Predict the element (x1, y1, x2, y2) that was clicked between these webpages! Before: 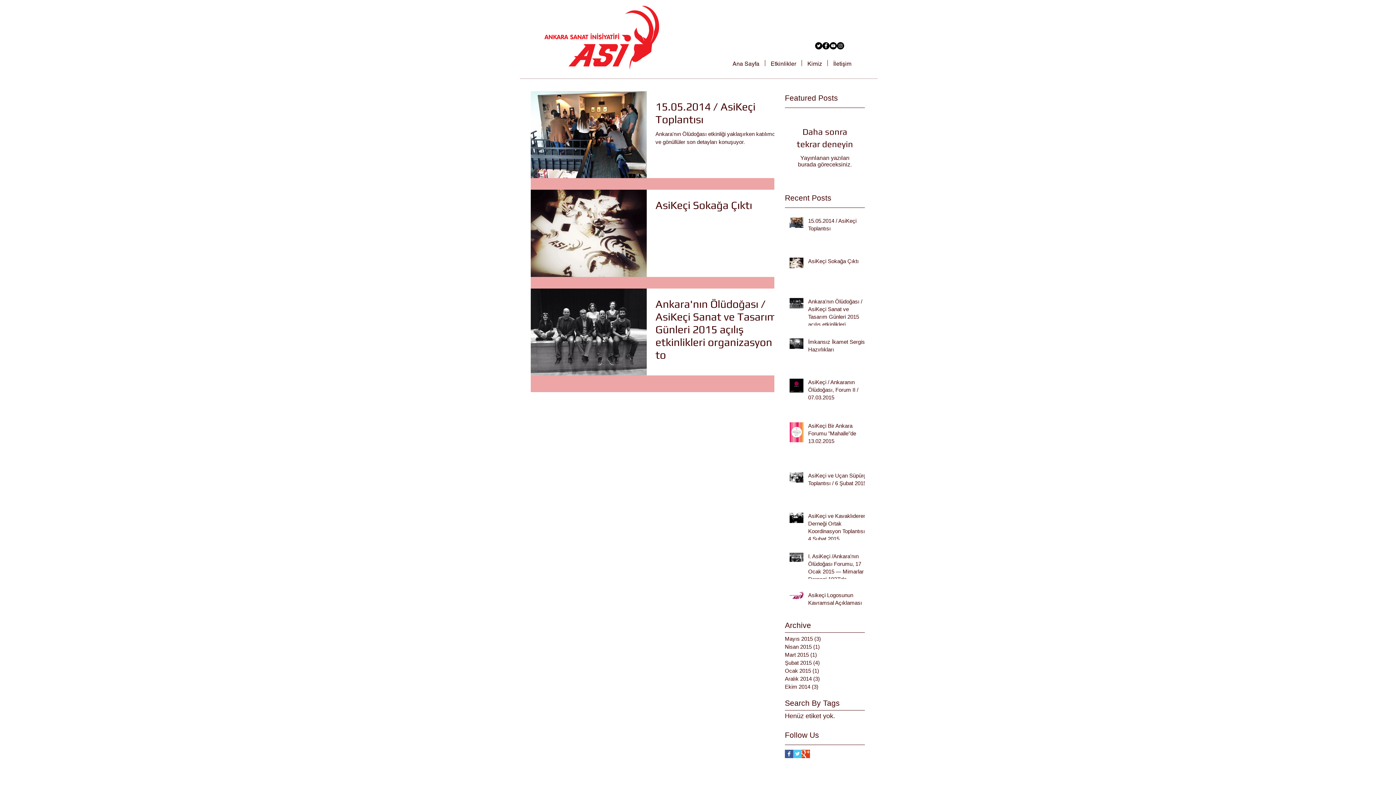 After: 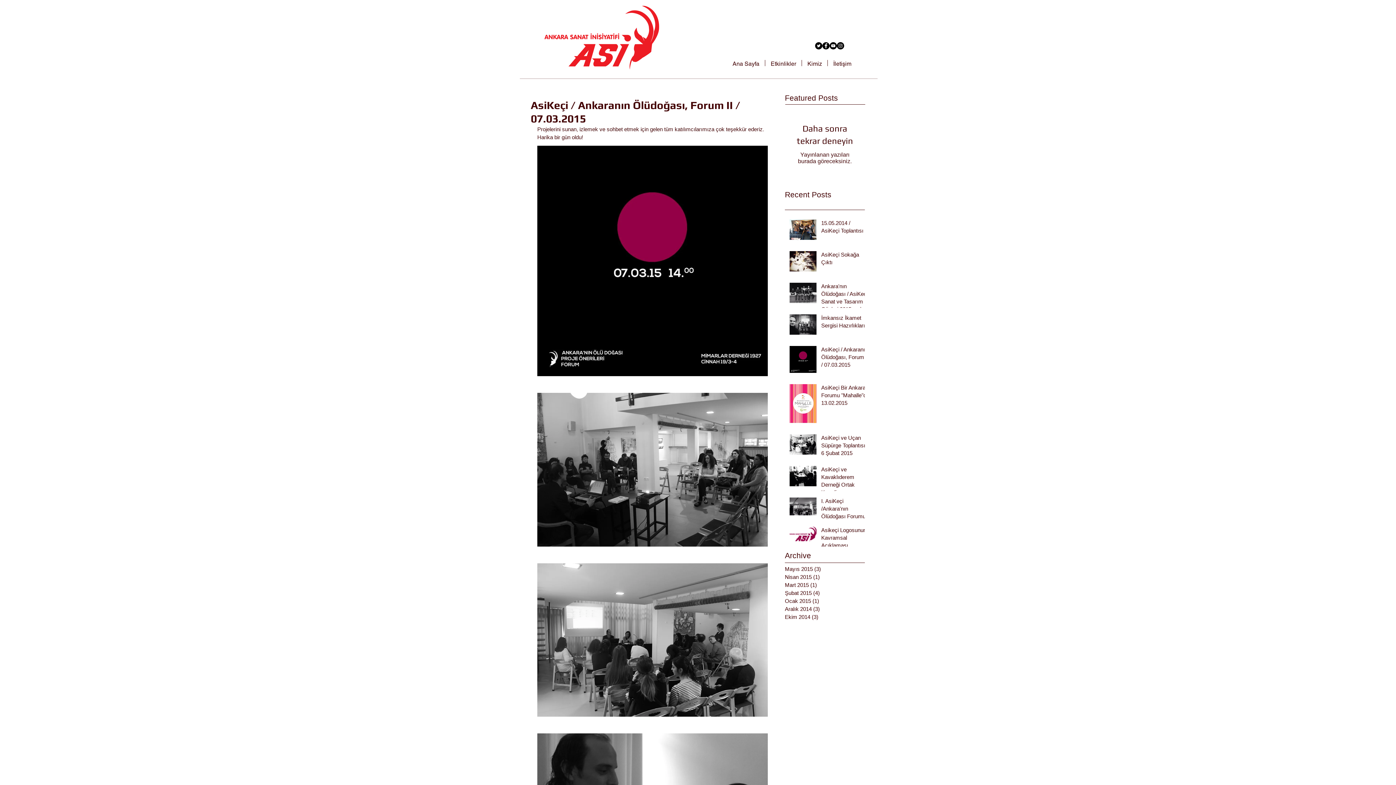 Action: bbox: (808, 378, 869, 404) label: AsiKeçi / Ankaranın Ölüdoğası, Forum II / 07.03.2015